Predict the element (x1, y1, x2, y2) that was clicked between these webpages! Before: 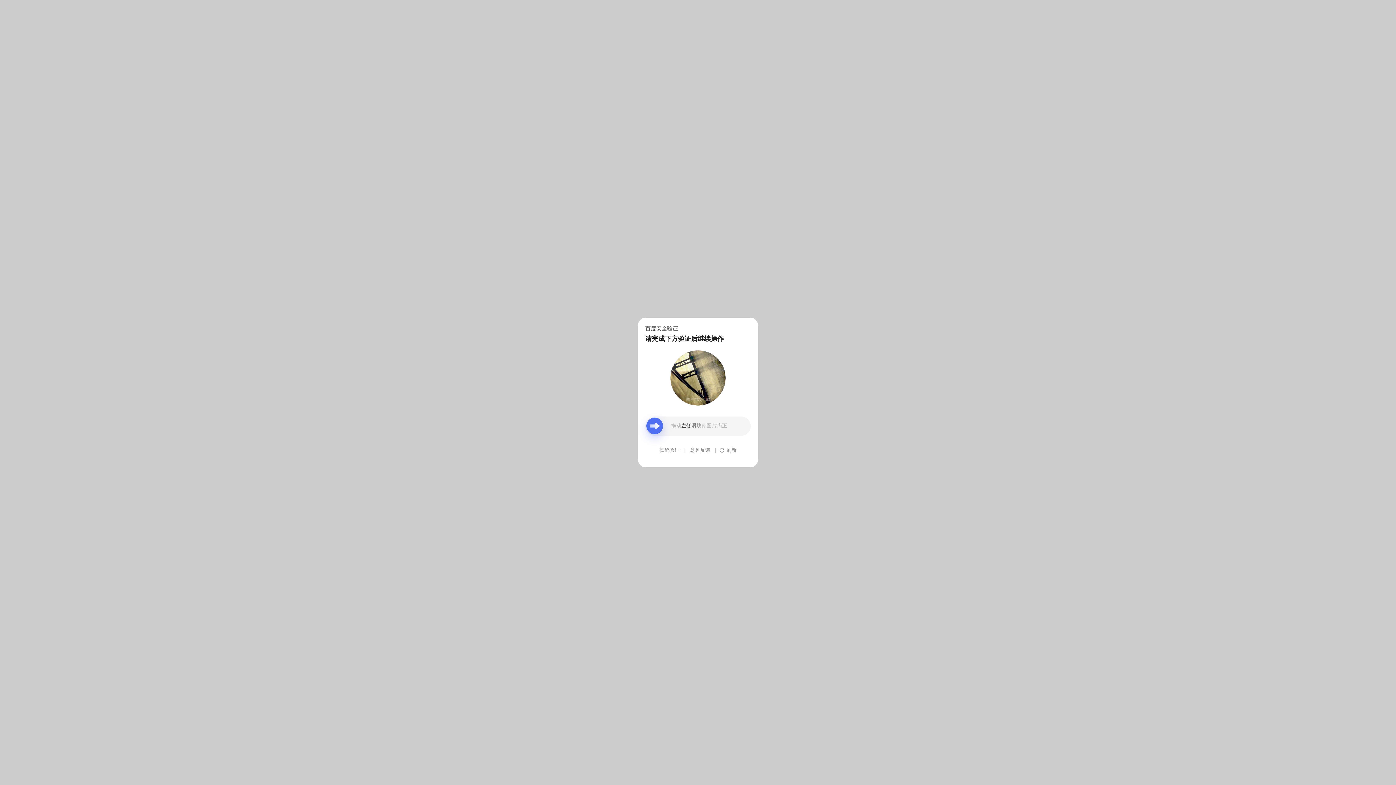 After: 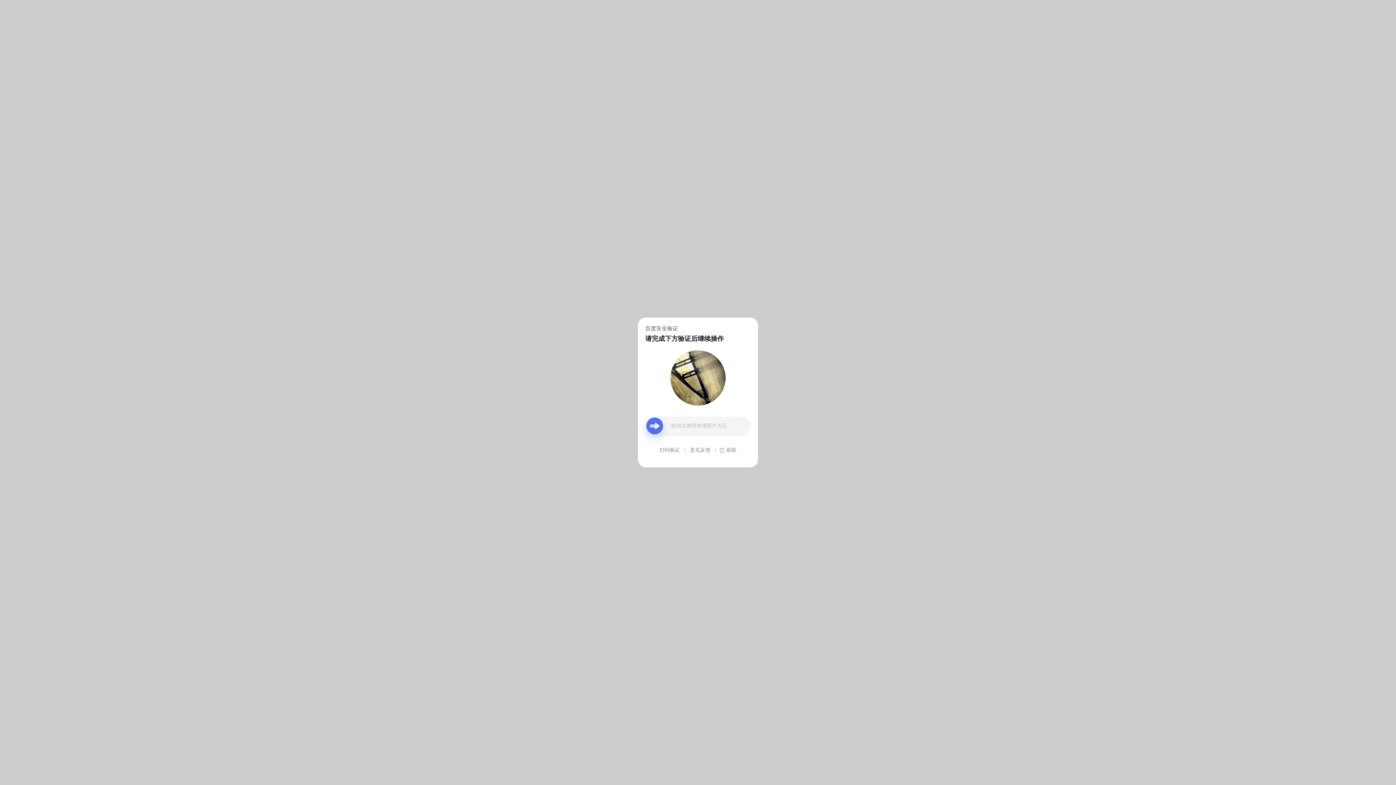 Action: label: 意见反馈 bbox: (690, 439, 710, 461)